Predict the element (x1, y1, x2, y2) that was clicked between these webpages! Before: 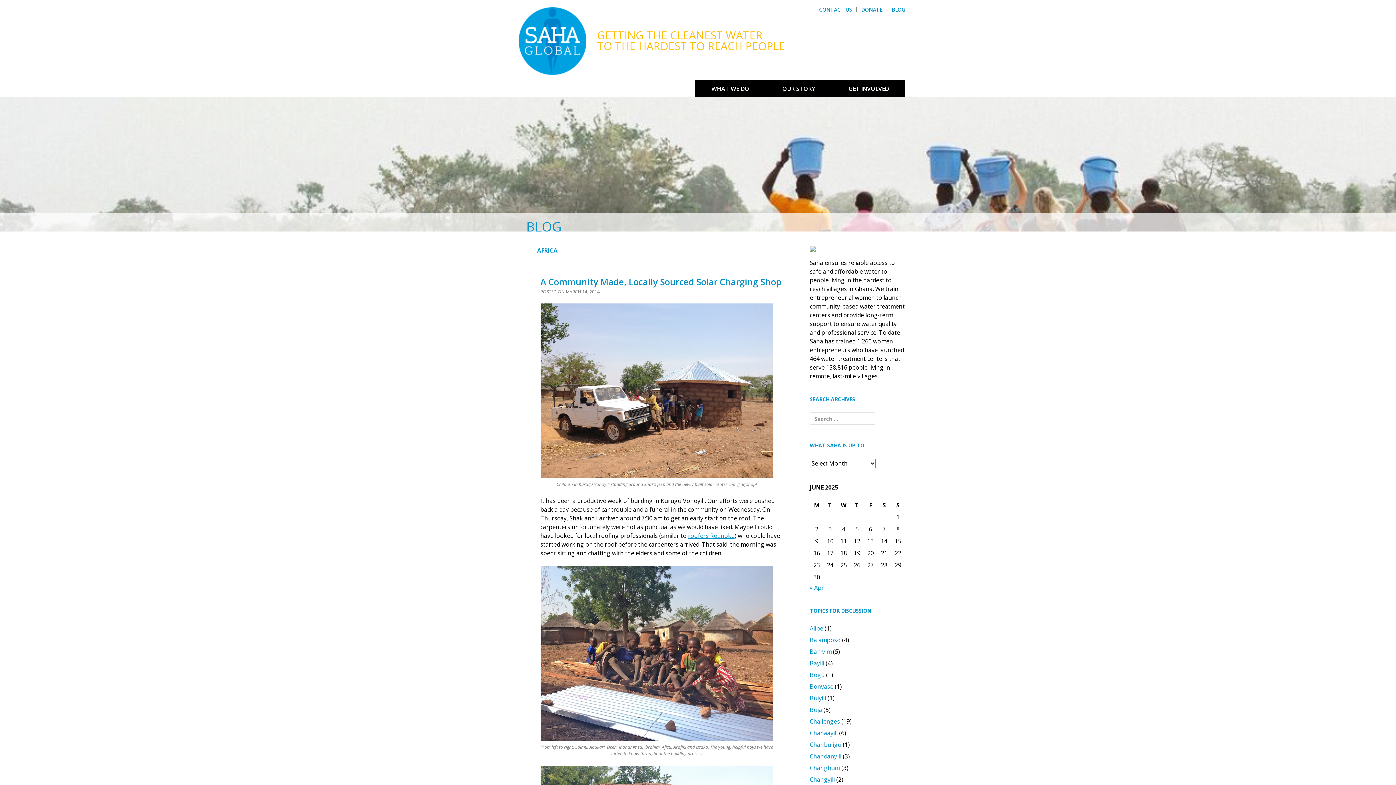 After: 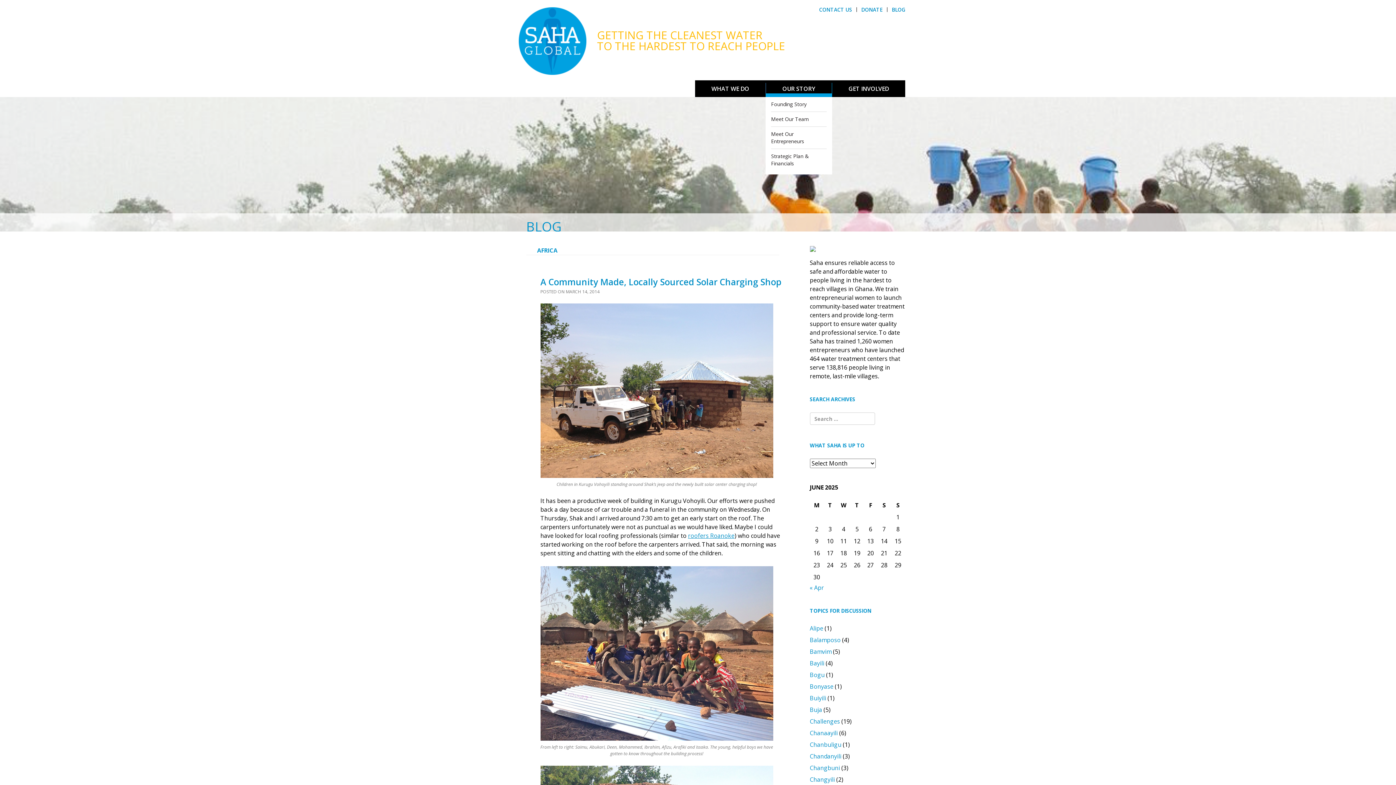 Action: label: OUR STORY bbox: (765, 82, 832, 94)